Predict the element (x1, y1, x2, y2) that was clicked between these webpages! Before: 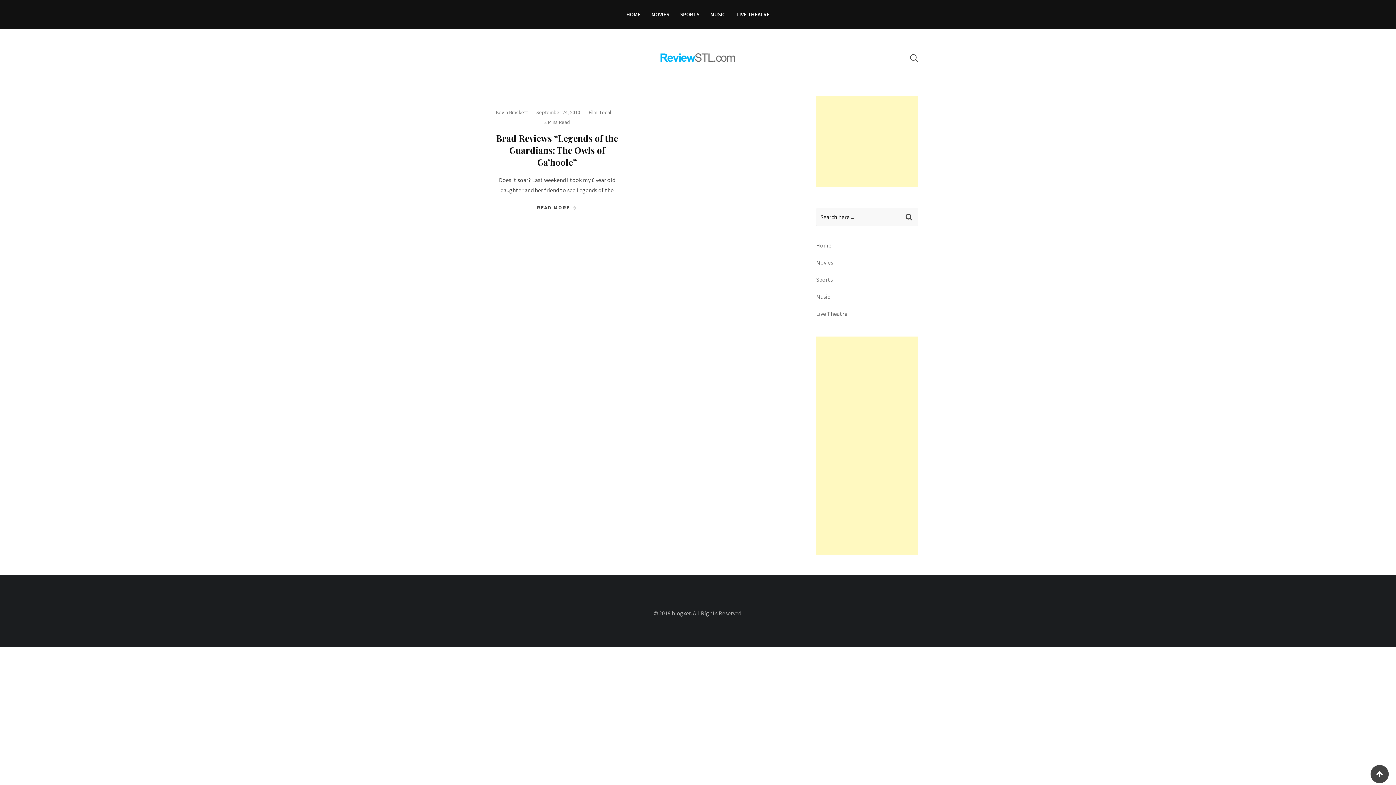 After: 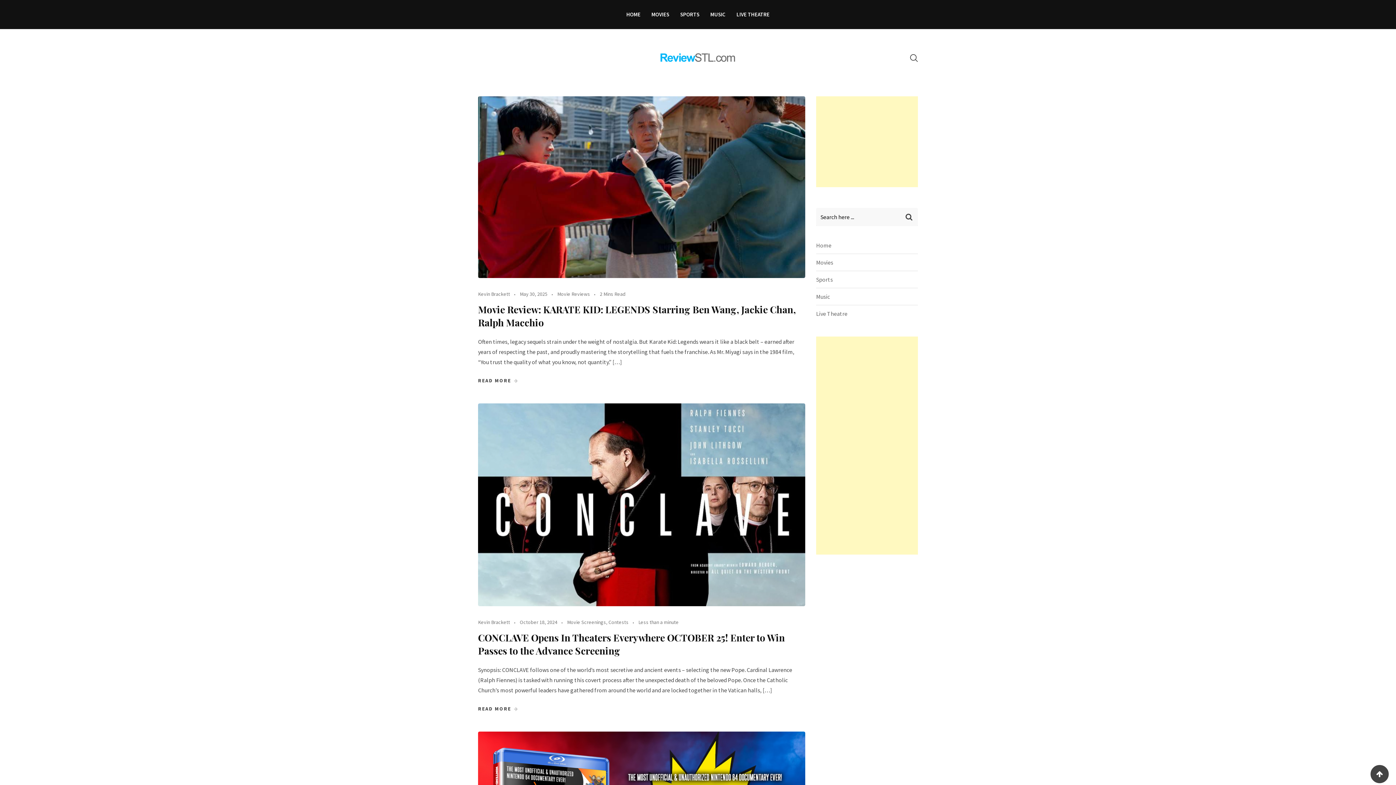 Action: bbox: (496, 109, 528, 115) label: Kevin Brackett